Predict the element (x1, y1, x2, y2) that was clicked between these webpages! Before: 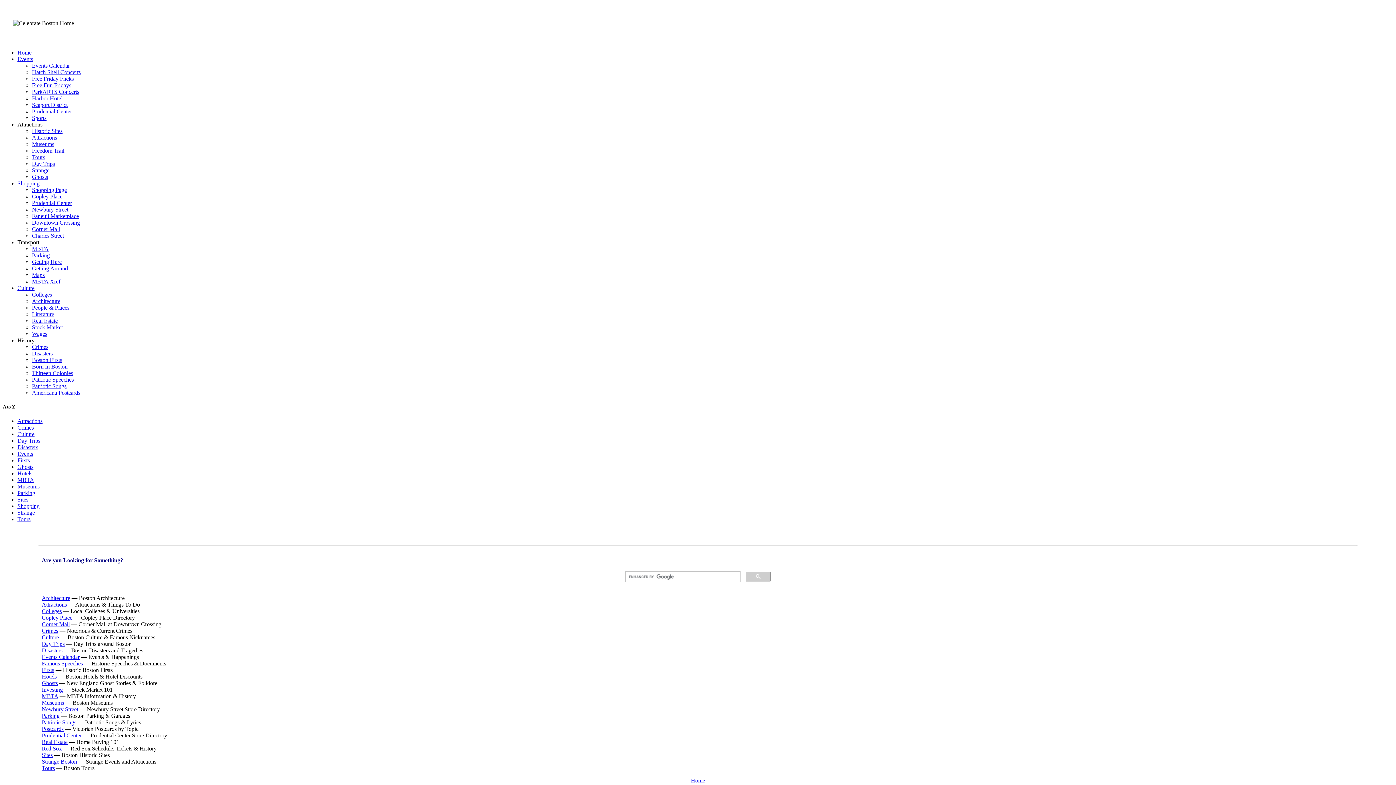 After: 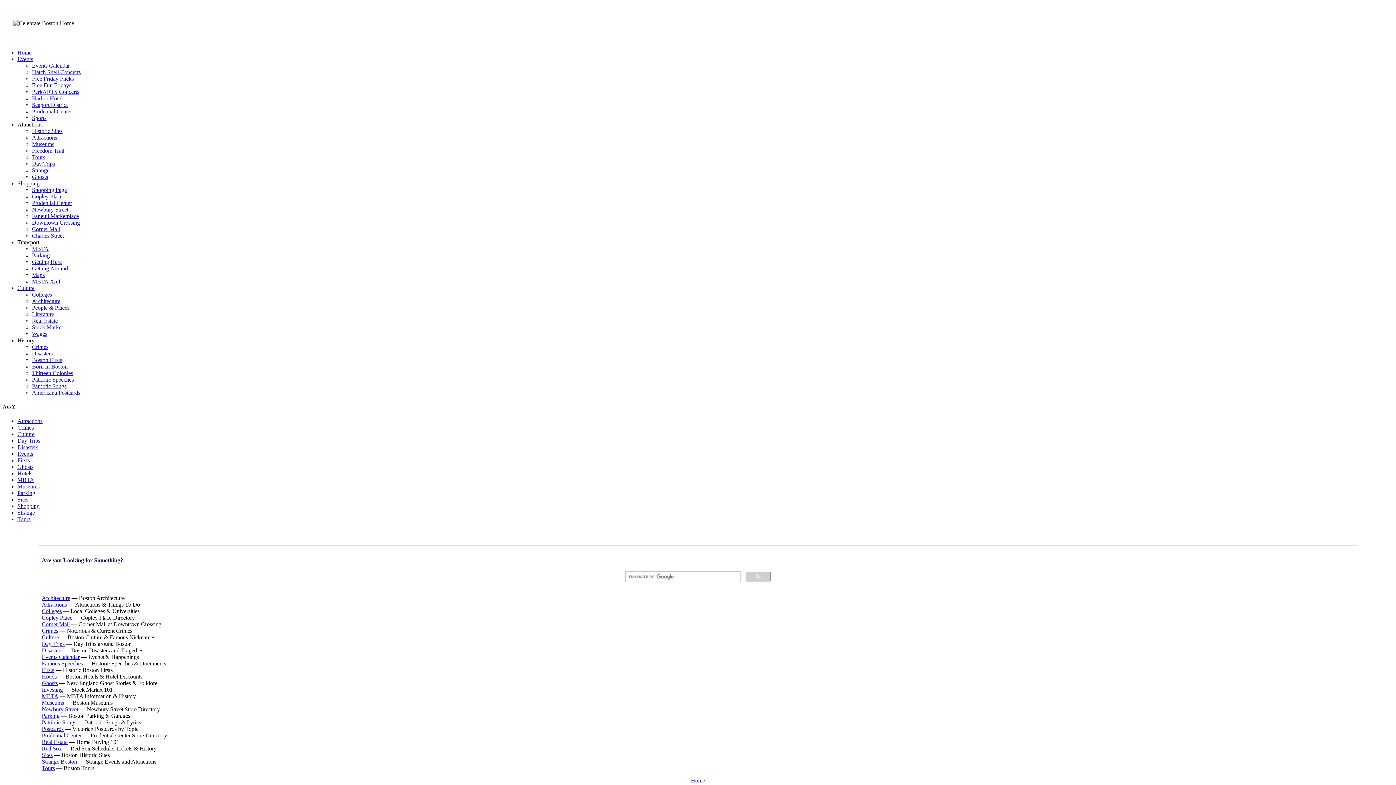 Action: label: Charles Street bbox: (32, 232, 64, 238)